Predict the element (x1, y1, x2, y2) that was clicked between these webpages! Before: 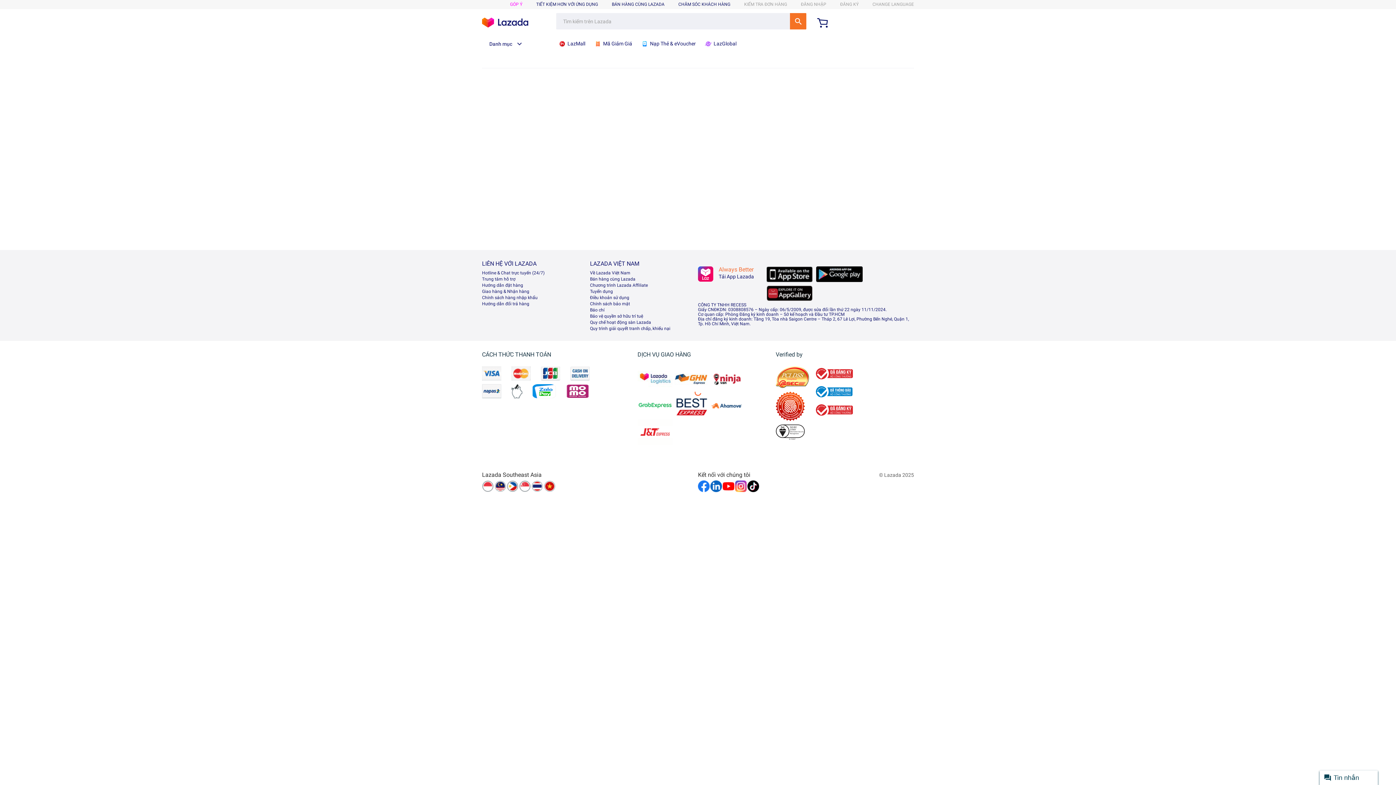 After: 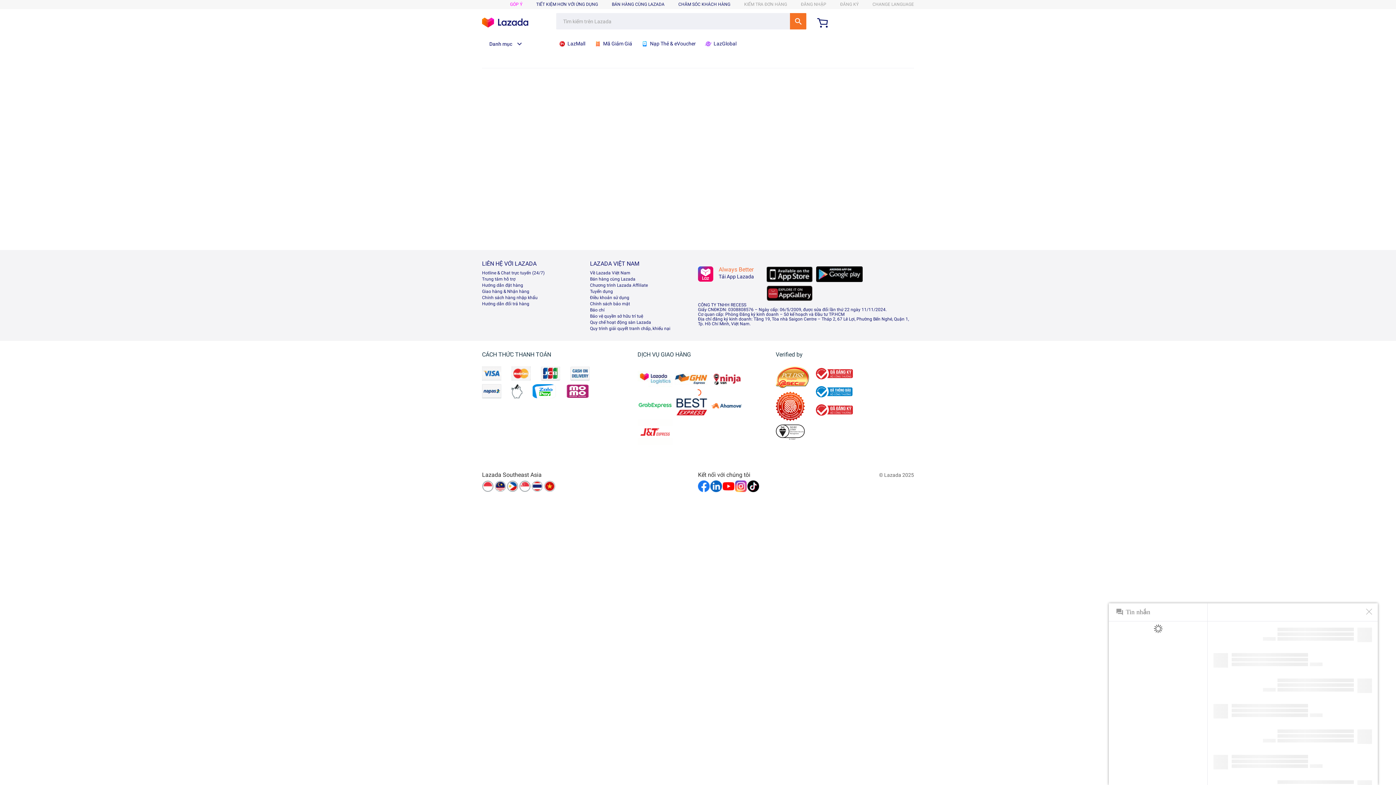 Action: bbox: (1320, 770, 1378, 785) label: Tin nhắn